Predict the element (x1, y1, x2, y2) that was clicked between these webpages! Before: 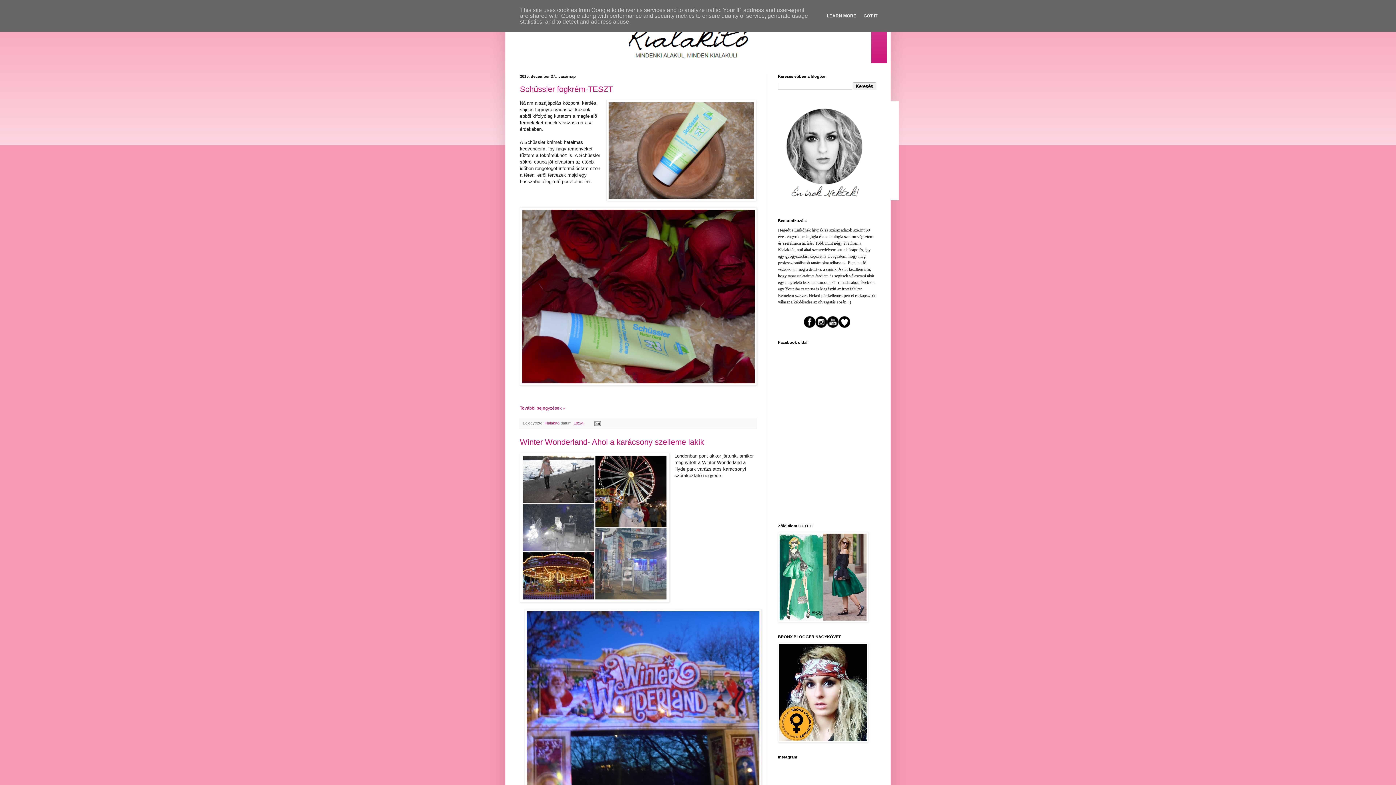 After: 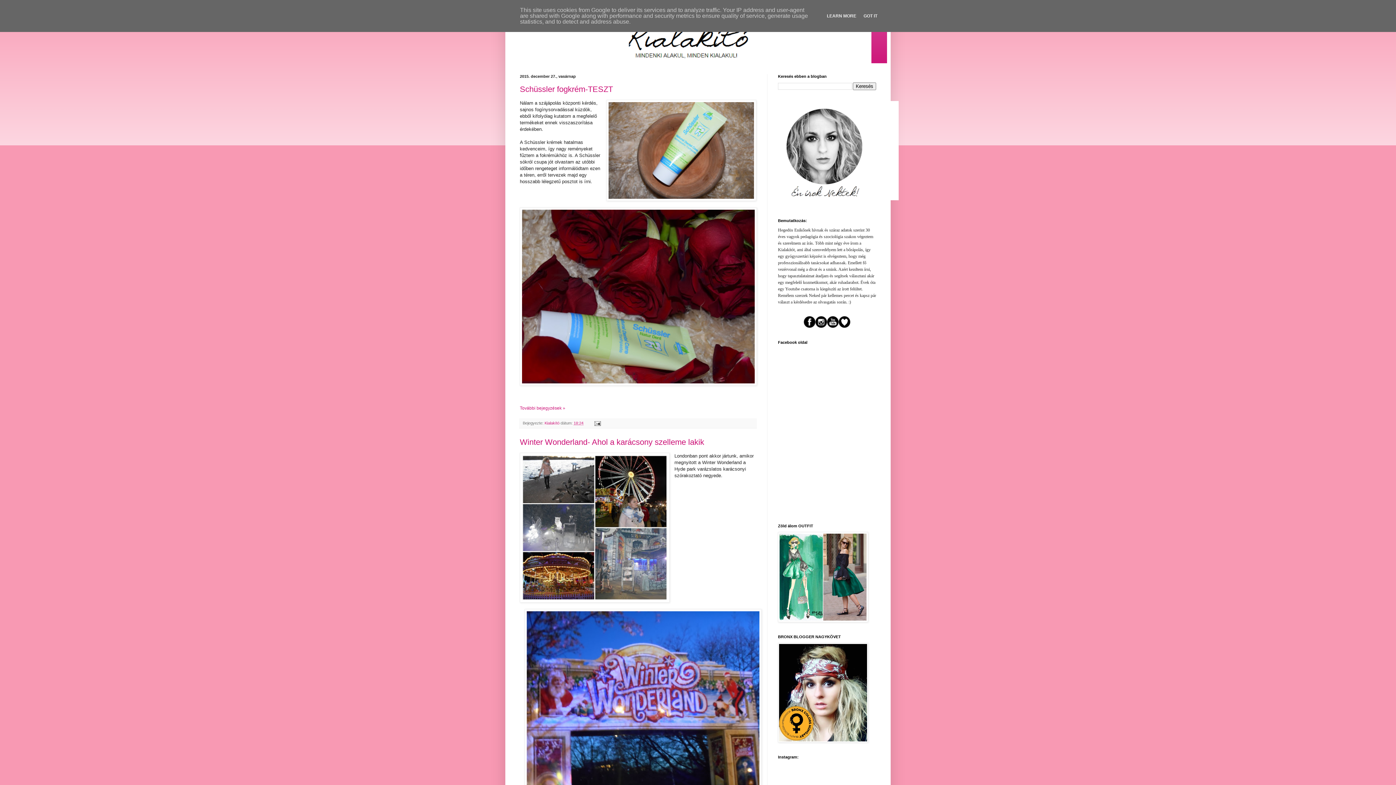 Action: bbox: (804, 324, 850, 329)